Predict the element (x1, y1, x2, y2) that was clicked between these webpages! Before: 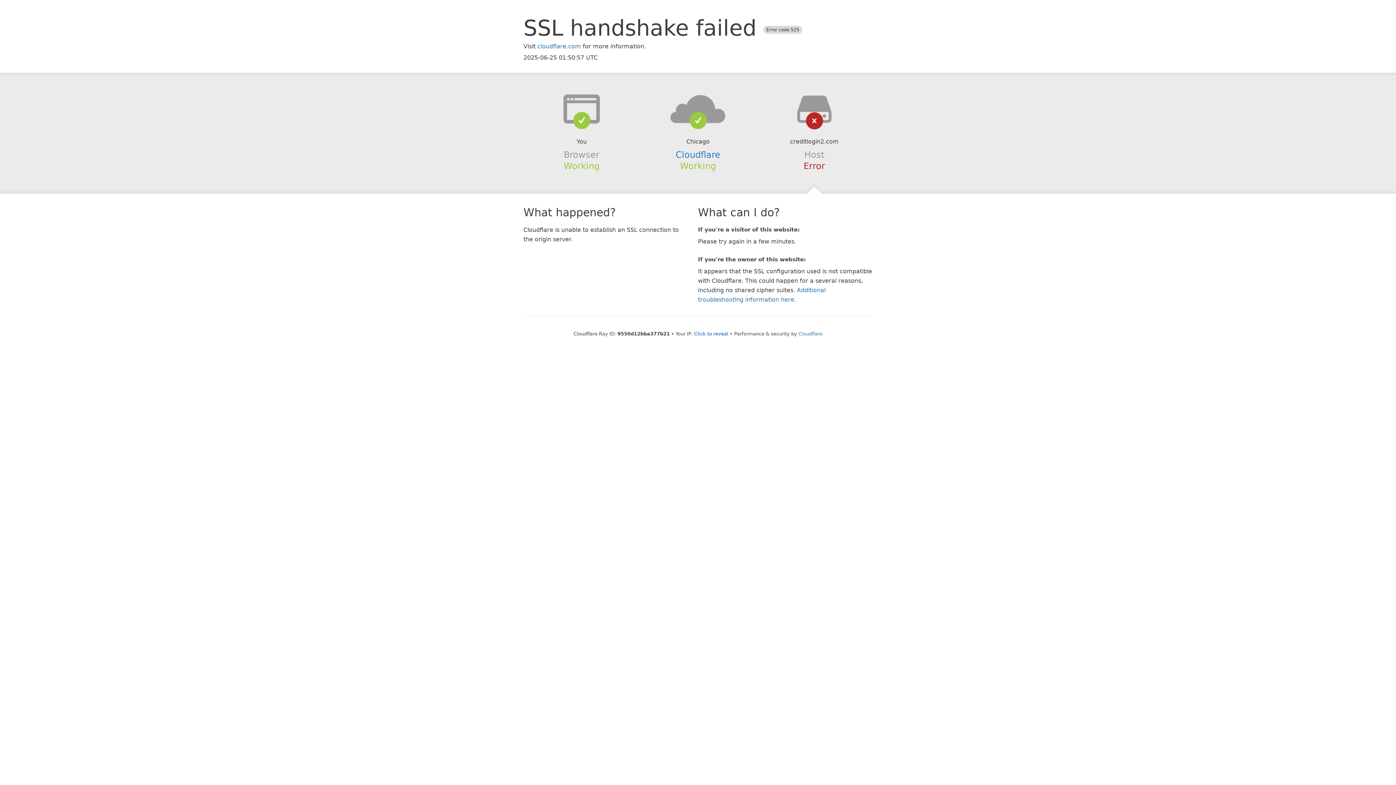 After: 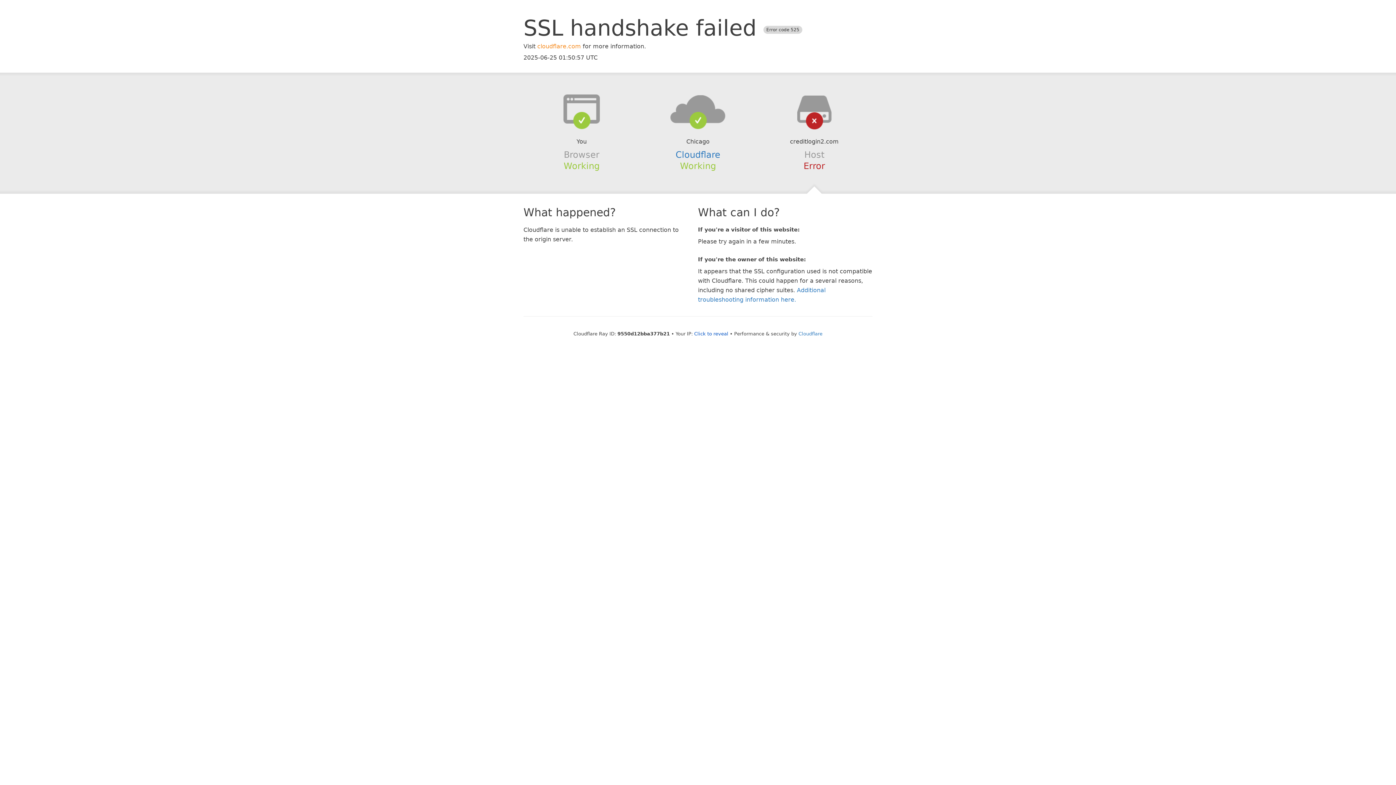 Action: label: cloudflare.com bbox: (537, 42, 581, 49)